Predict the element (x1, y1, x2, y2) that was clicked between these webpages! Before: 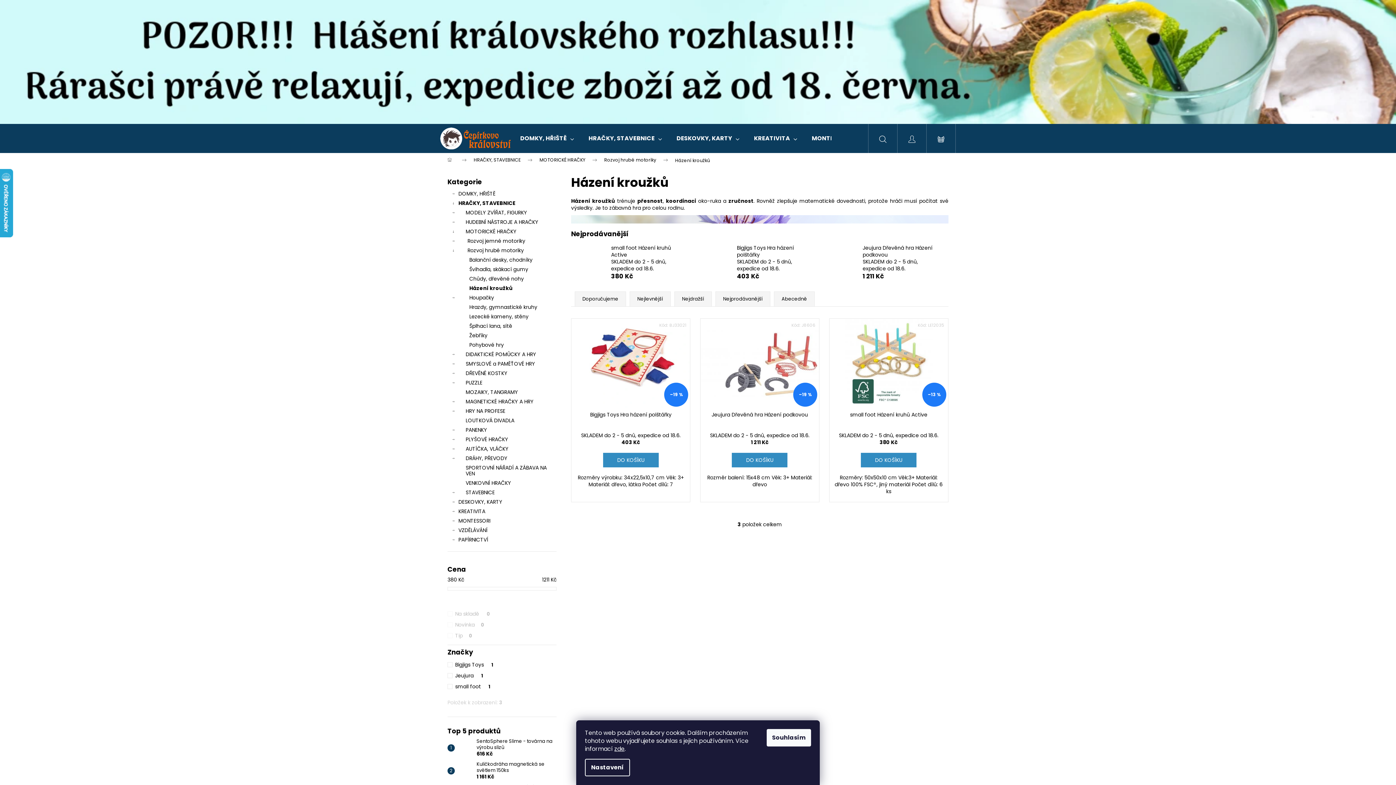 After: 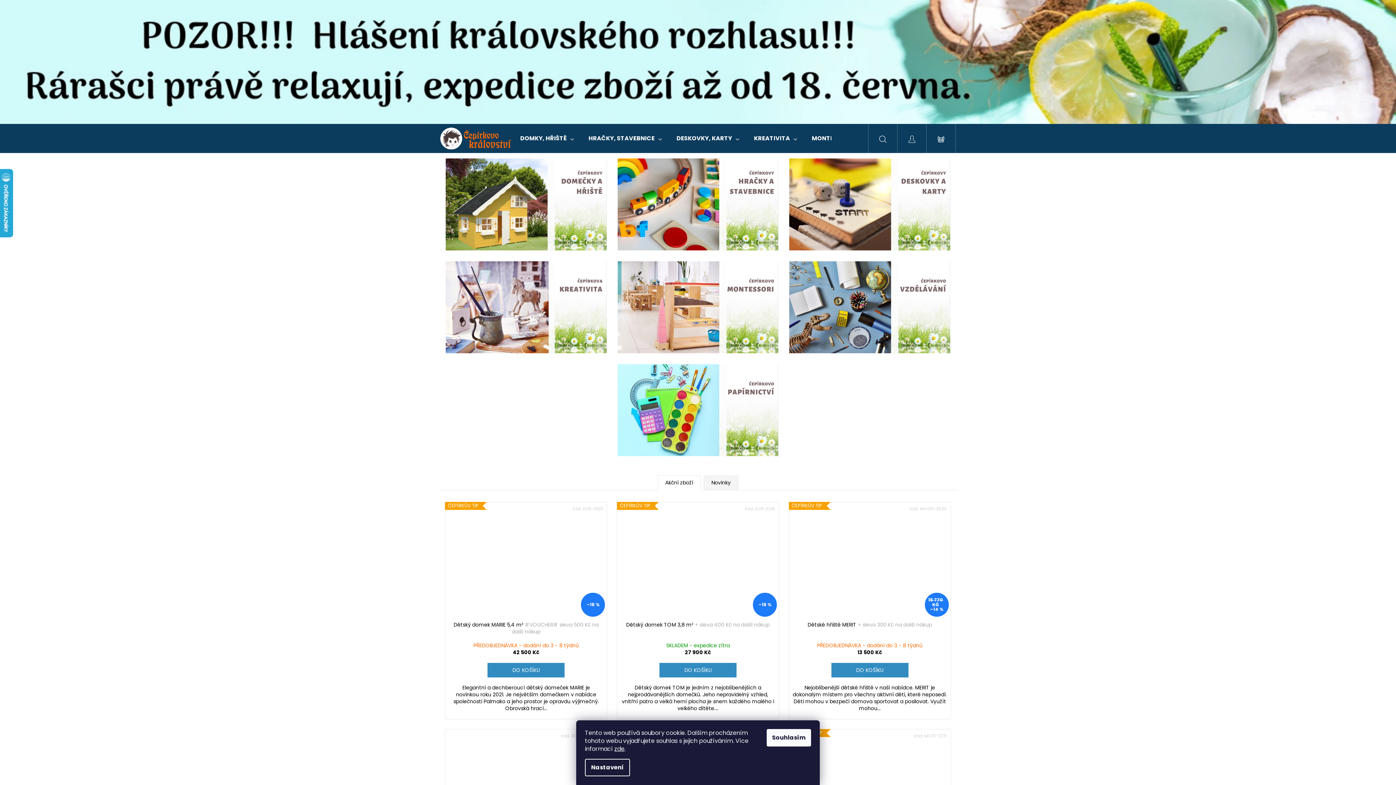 Action: label: Domů bbox: (440, 153, 466, 167)